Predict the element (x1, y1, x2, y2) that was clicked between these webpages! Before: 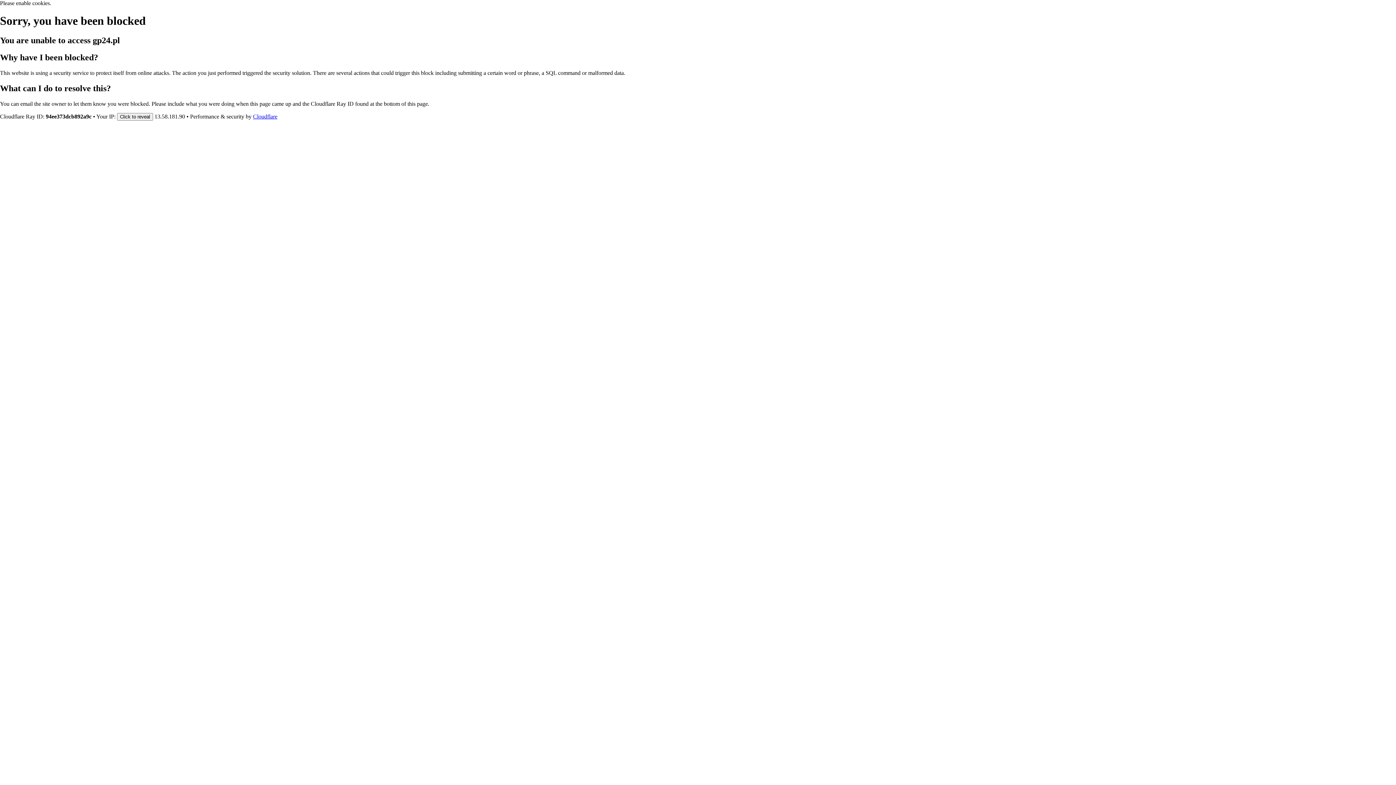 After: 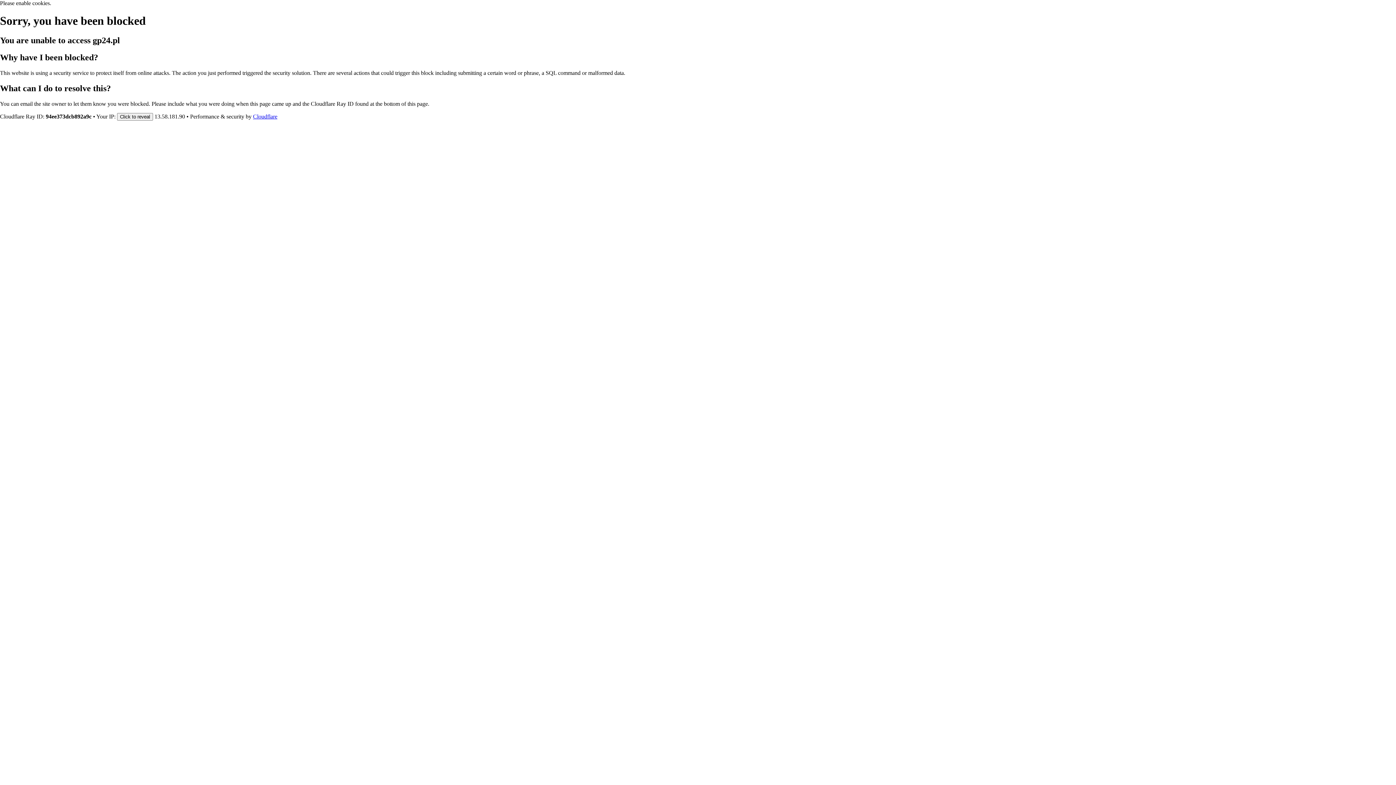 Action: bbox: (253, 113, 277, 119) label: Cloudflare